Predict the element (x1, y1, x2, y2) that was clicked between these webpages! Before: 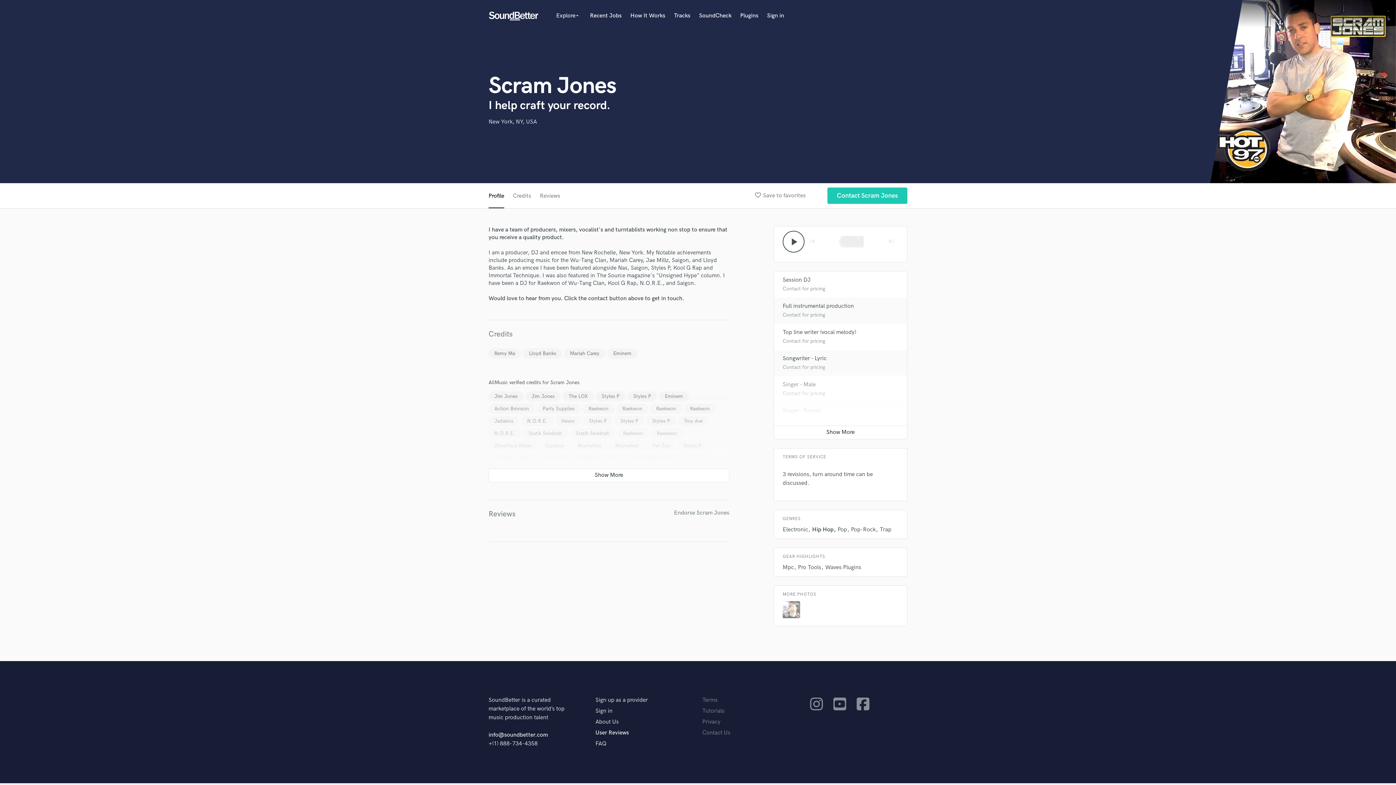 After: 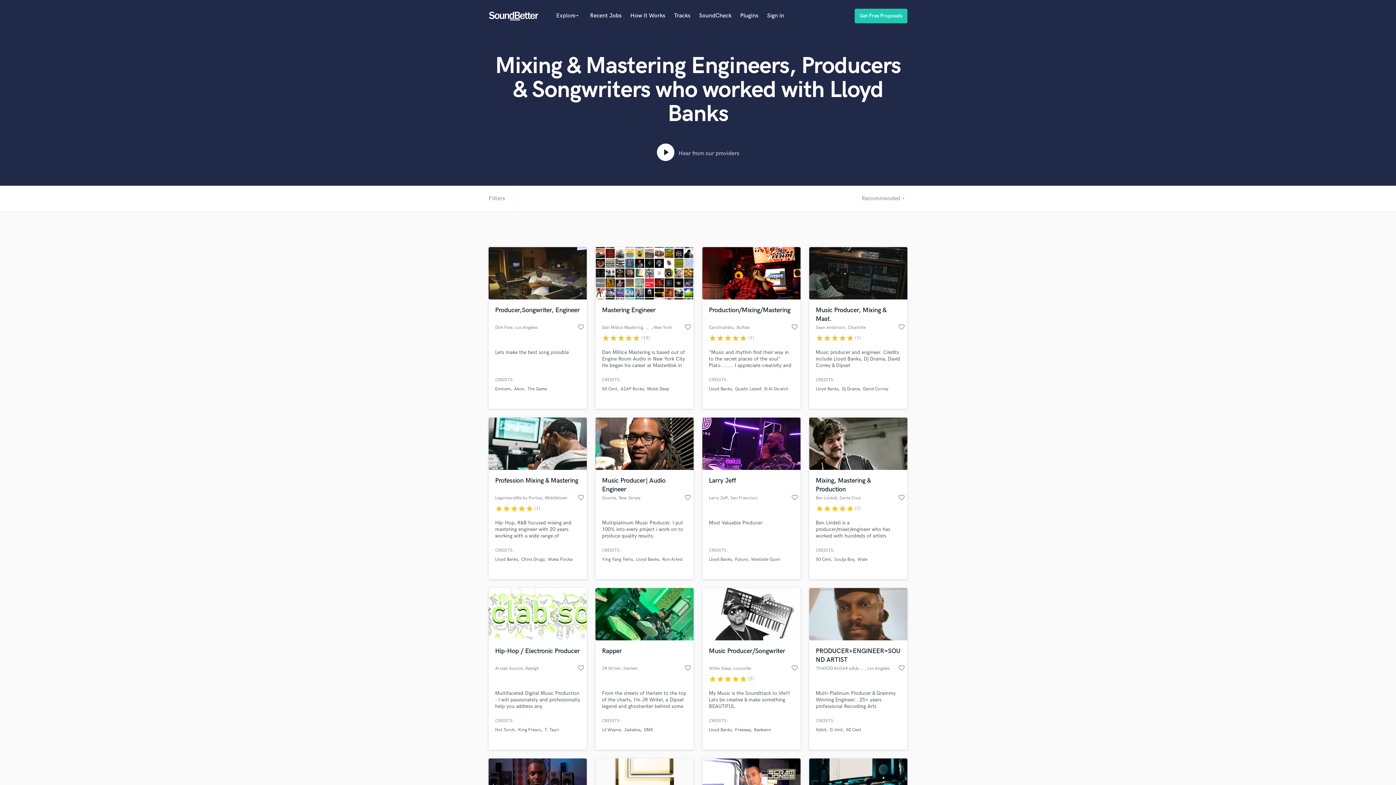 Action: label: Lloyd Banks bbox: (523, 348, 562, 358)